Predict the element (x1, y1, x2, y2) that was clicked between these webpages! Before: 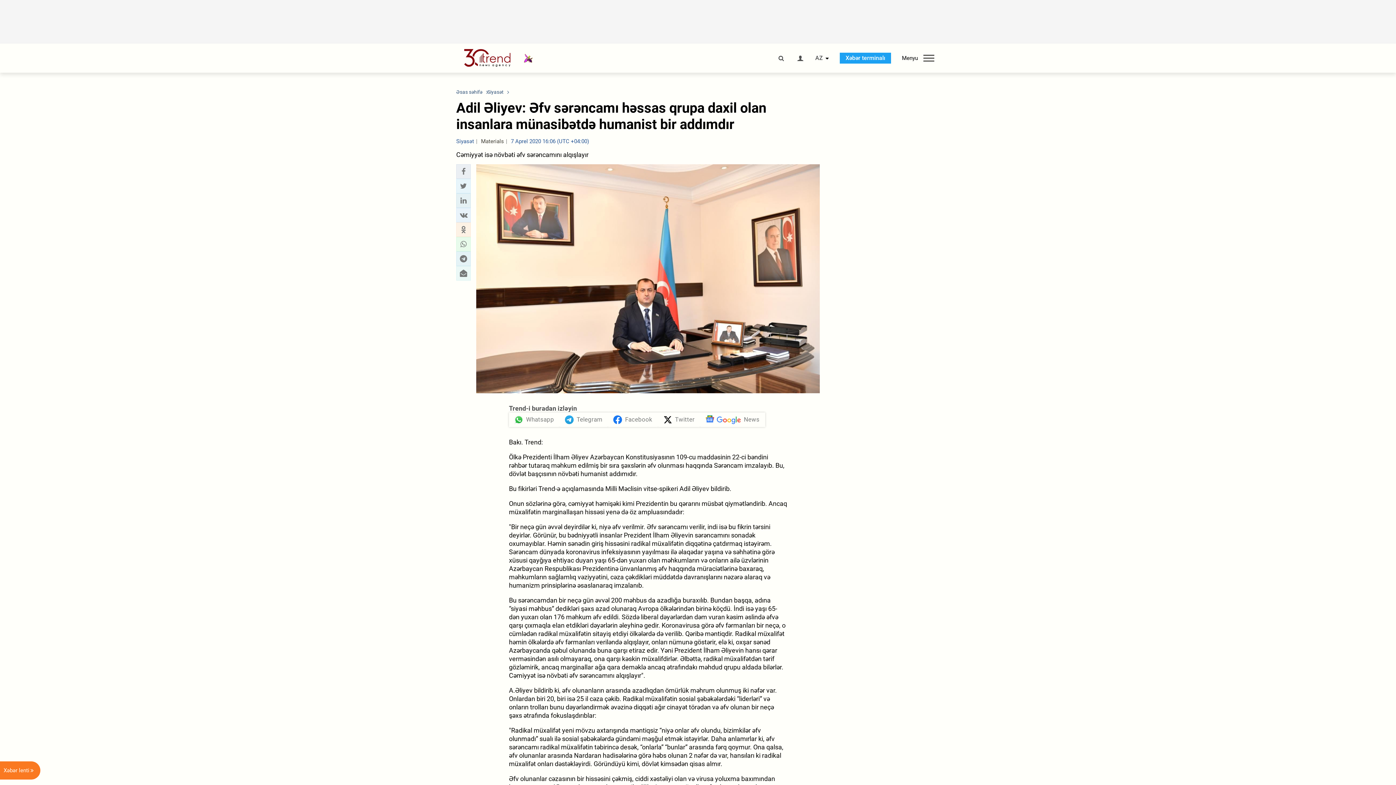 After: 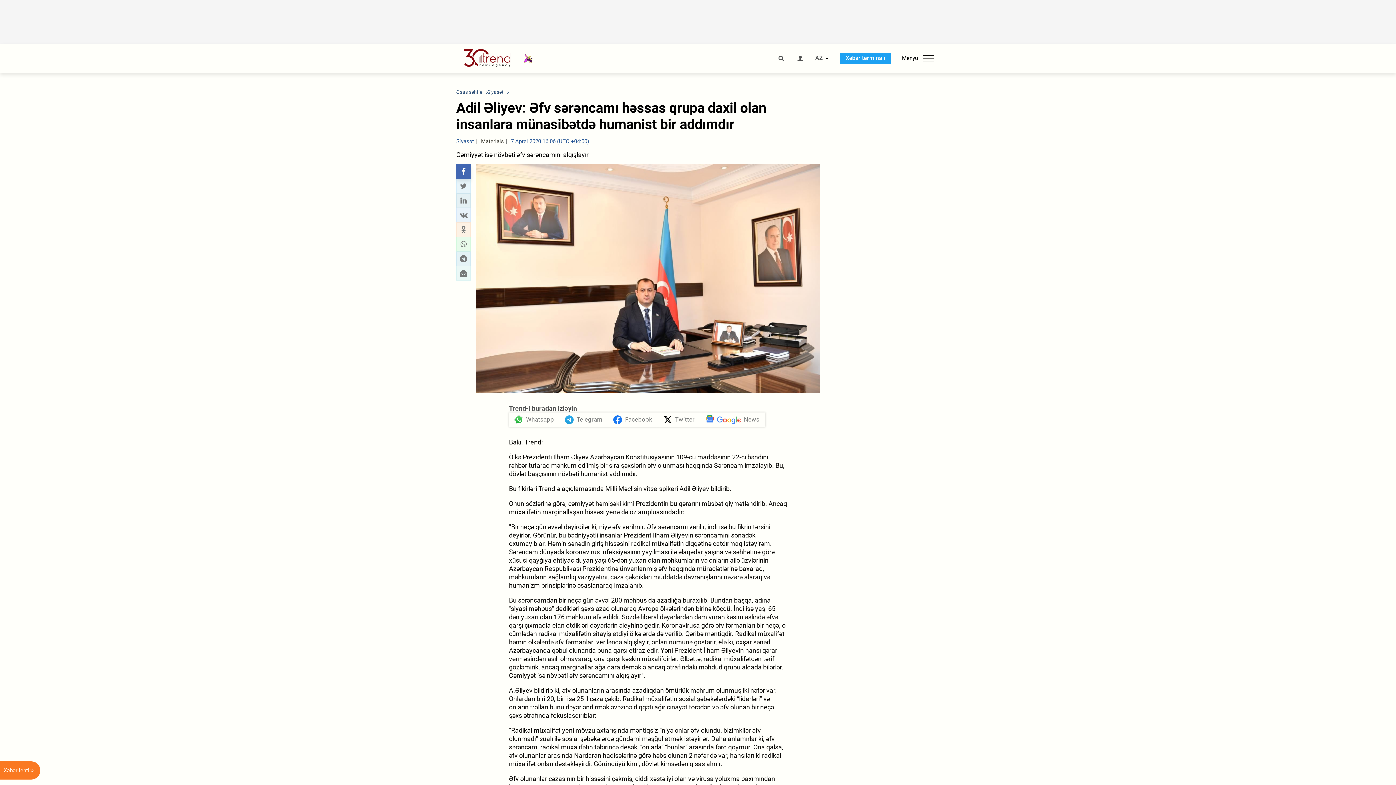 Action: label: Facebook sharing bbox: (458, 166, 468, 176)